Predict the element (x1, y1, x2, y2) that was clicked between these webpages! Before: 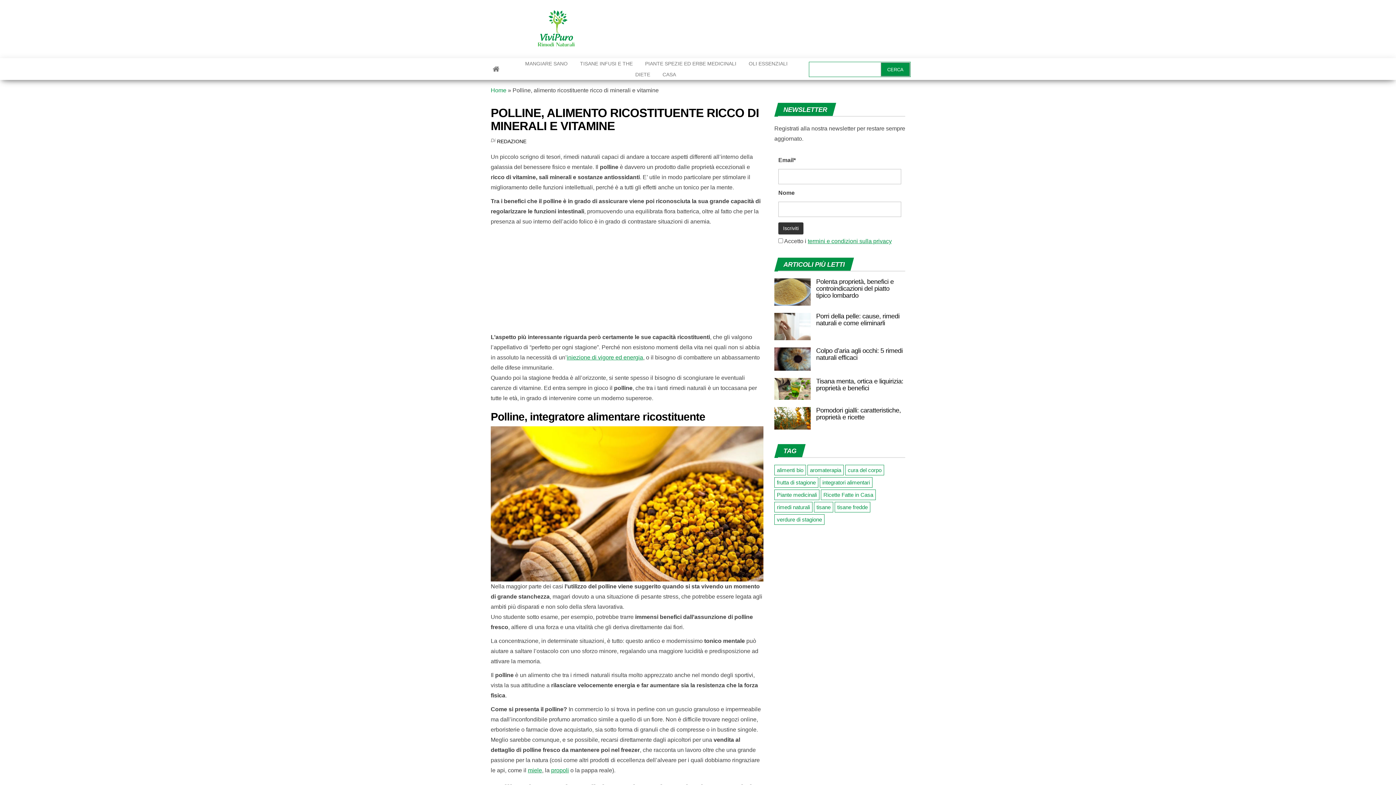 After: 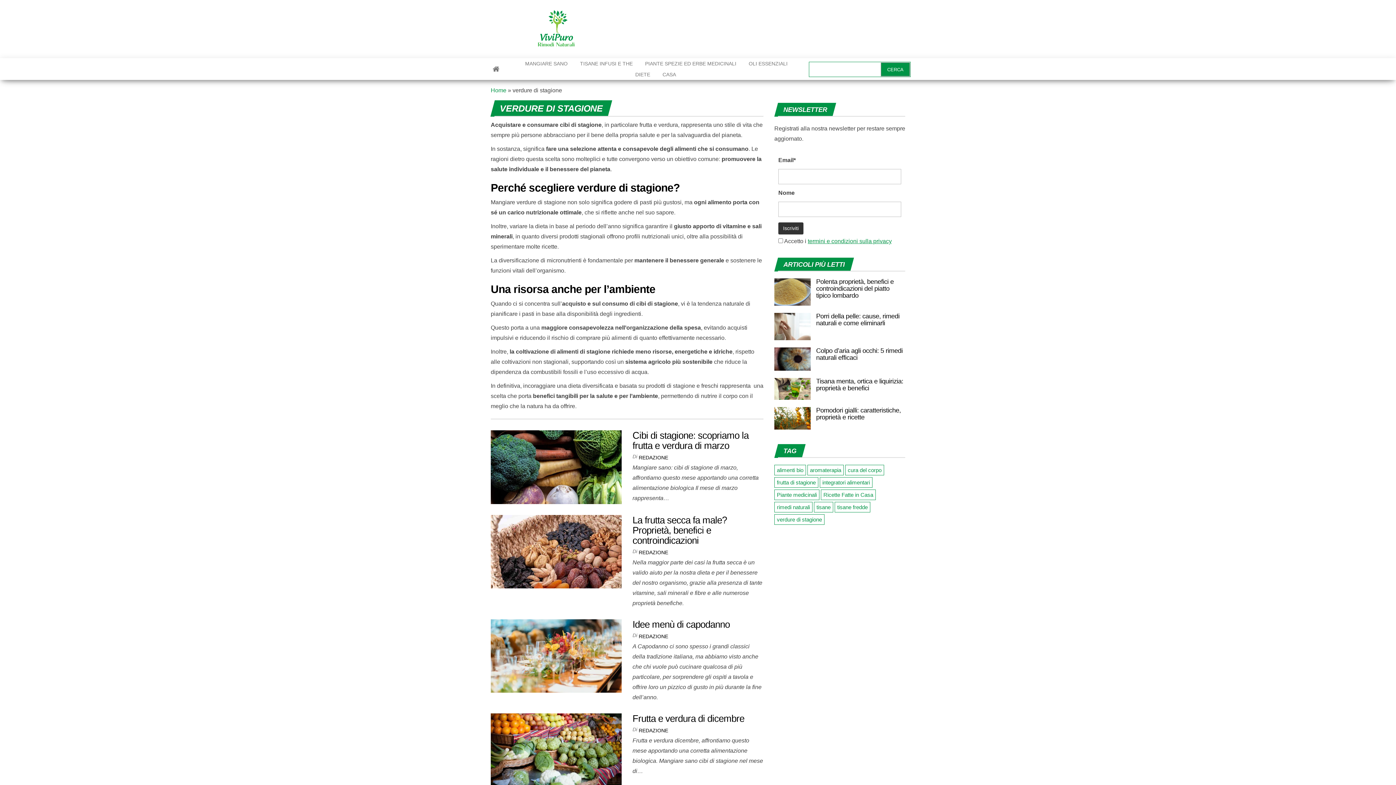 Action: label: verdure di stagione (5 elementi) bbox: (774, 514, 824, 524)